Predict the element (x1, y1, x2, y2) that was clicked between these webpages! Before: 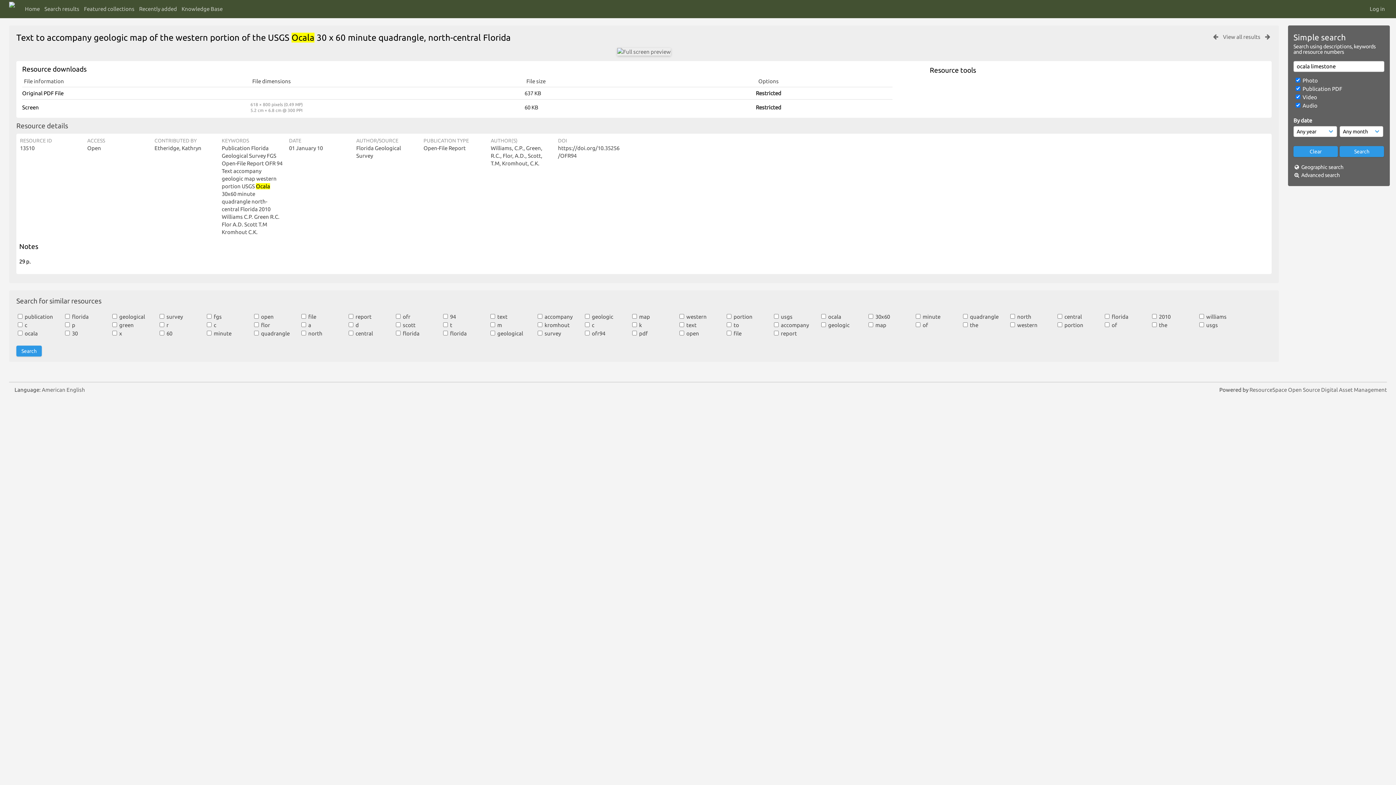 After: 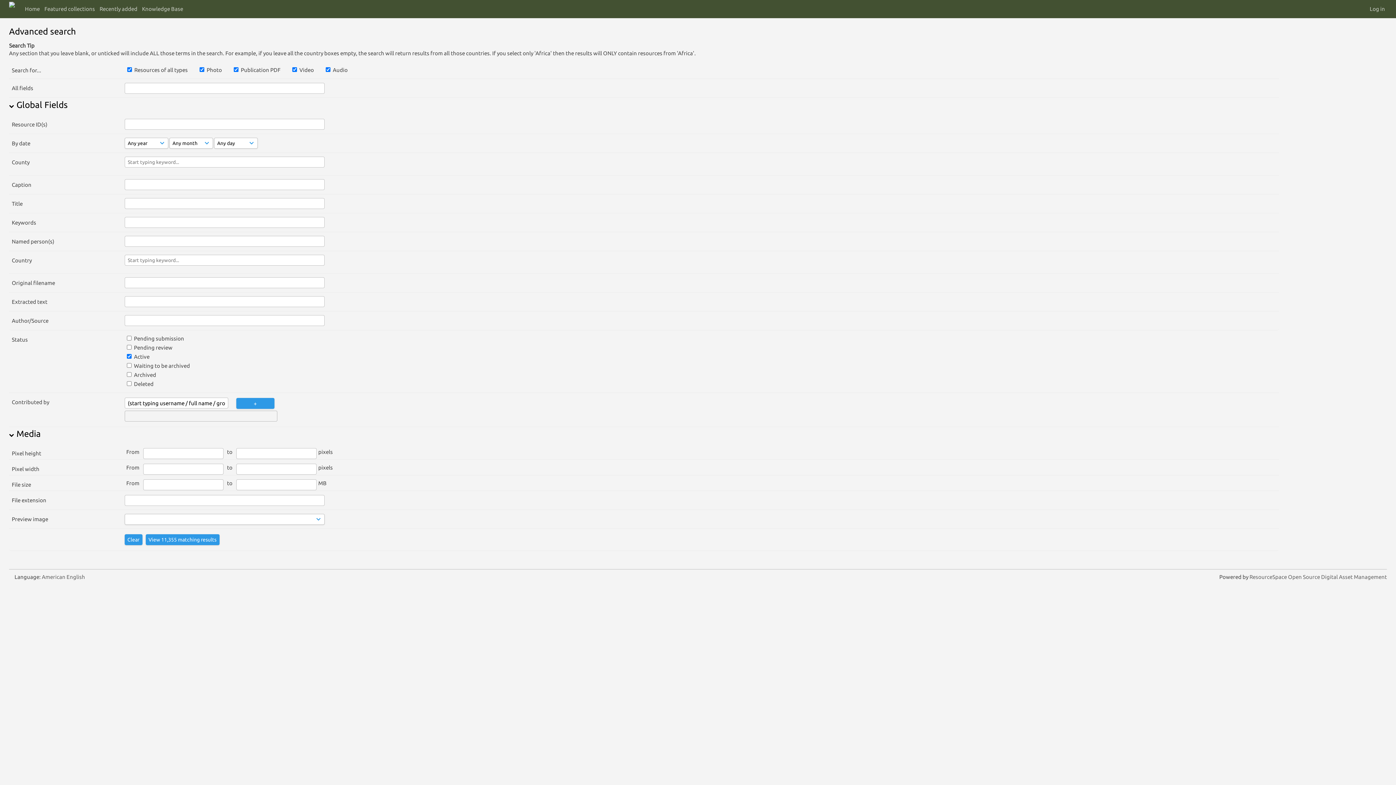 Action: label: Advanced search bbox: (1301, 172, 1340, 178)